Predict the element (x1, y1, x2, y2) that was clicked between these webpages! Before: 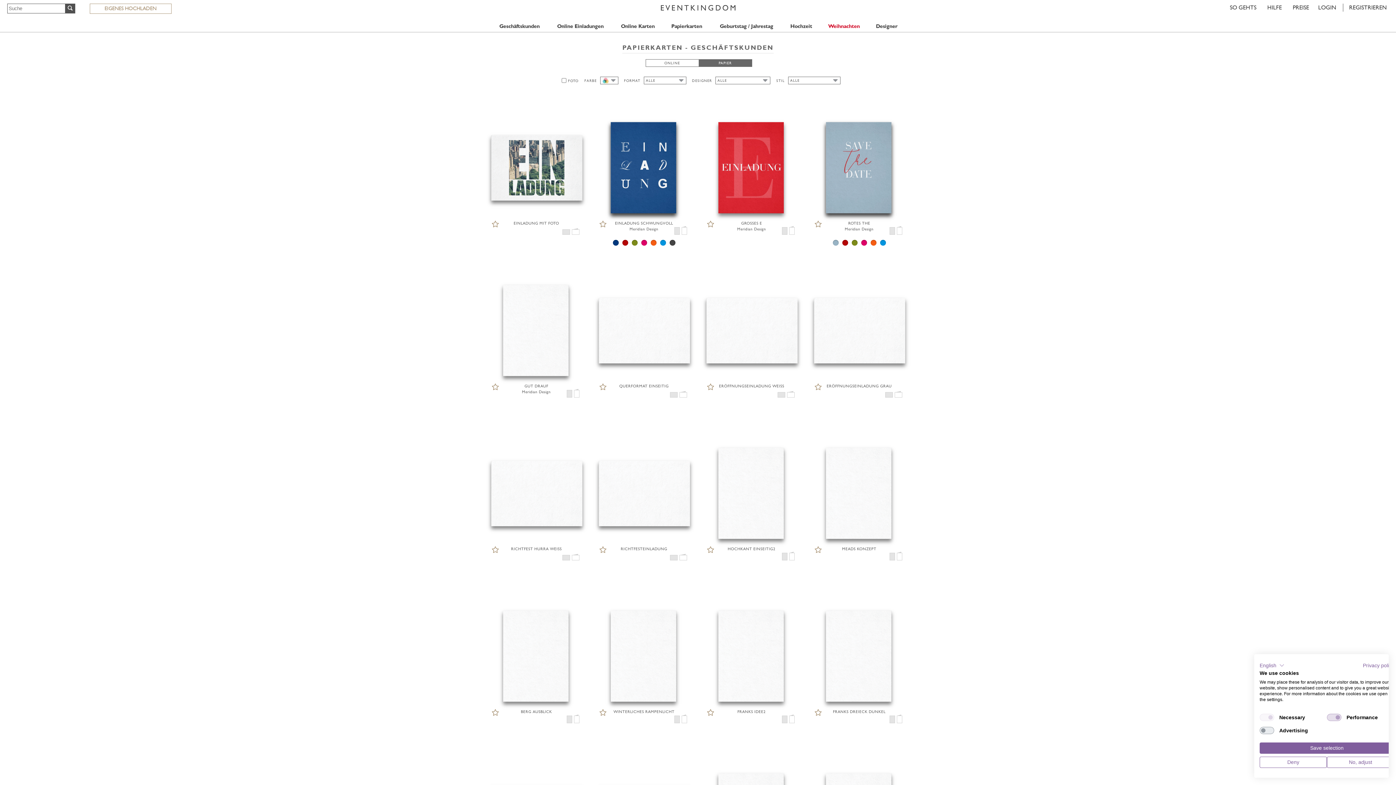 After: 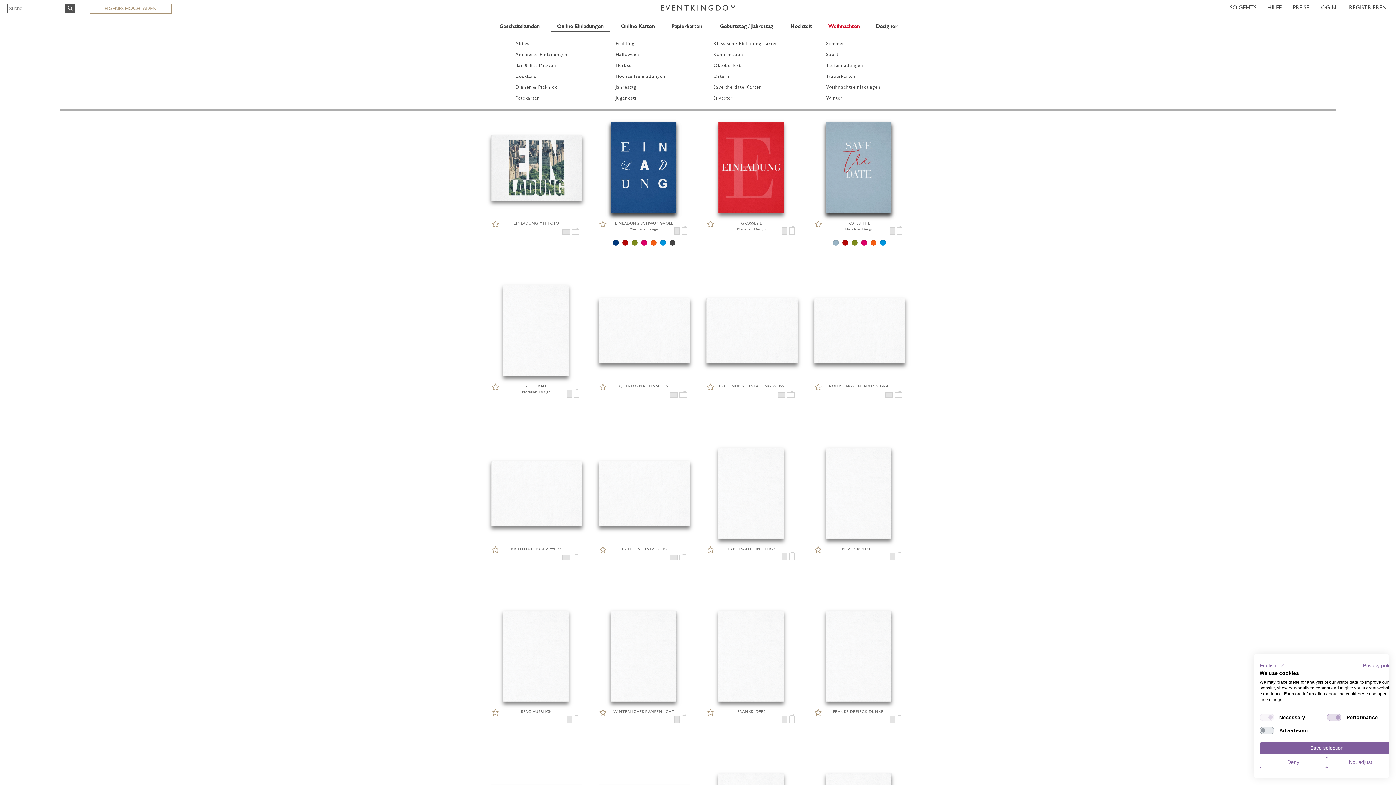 Action: label: Online Einladungen bbox: (551, 21, 609, 32)